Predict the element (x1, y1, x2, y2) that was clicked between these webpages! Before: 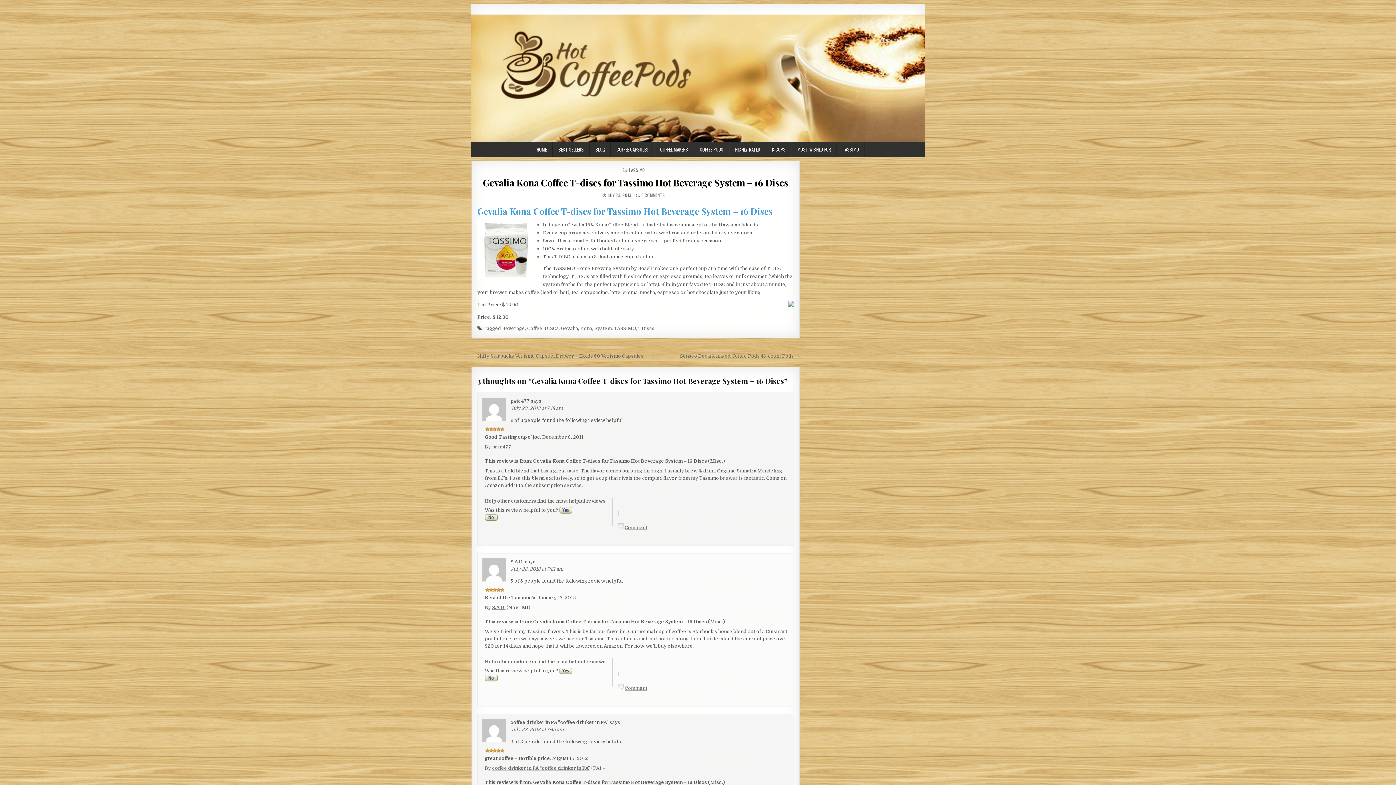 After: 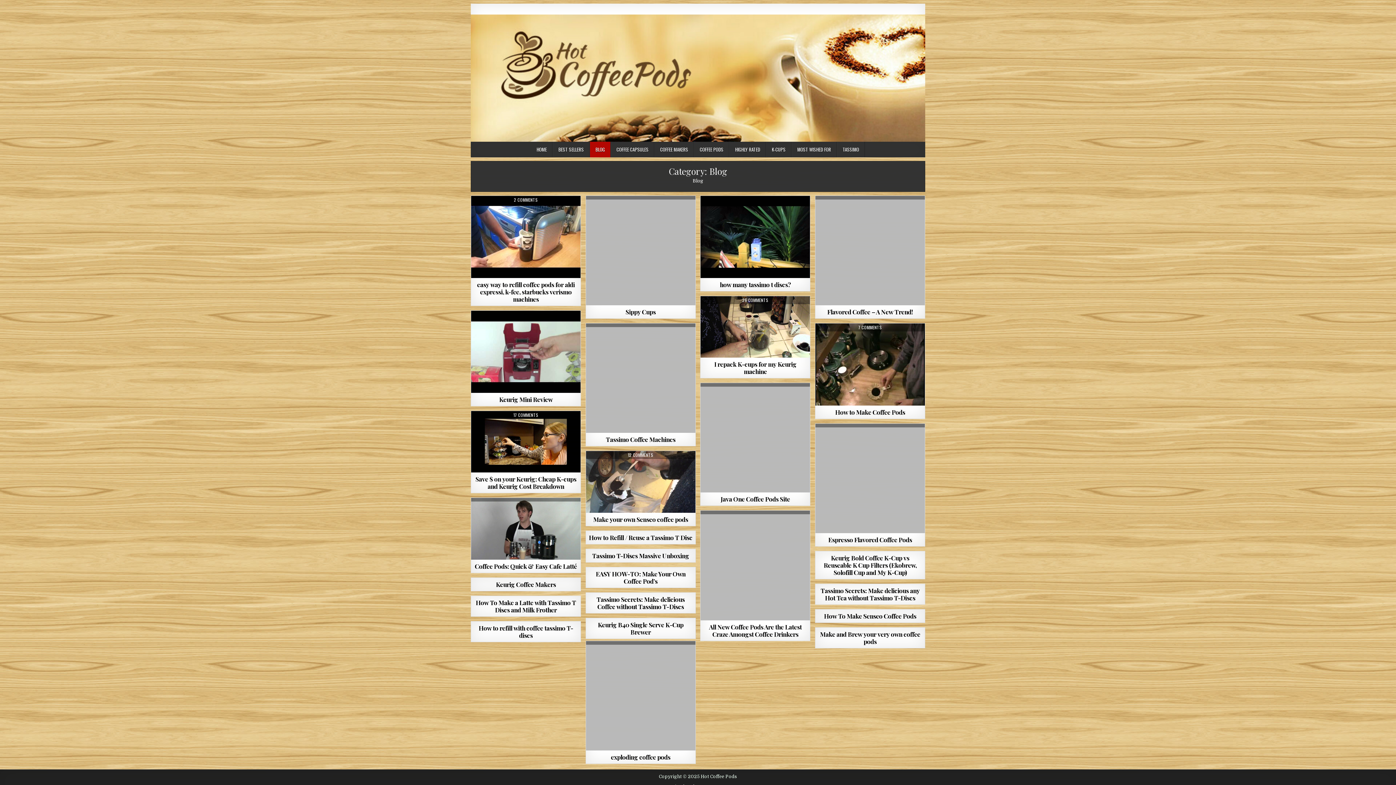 Action: bbox: (589, 141, 610, 157) label: BLOG